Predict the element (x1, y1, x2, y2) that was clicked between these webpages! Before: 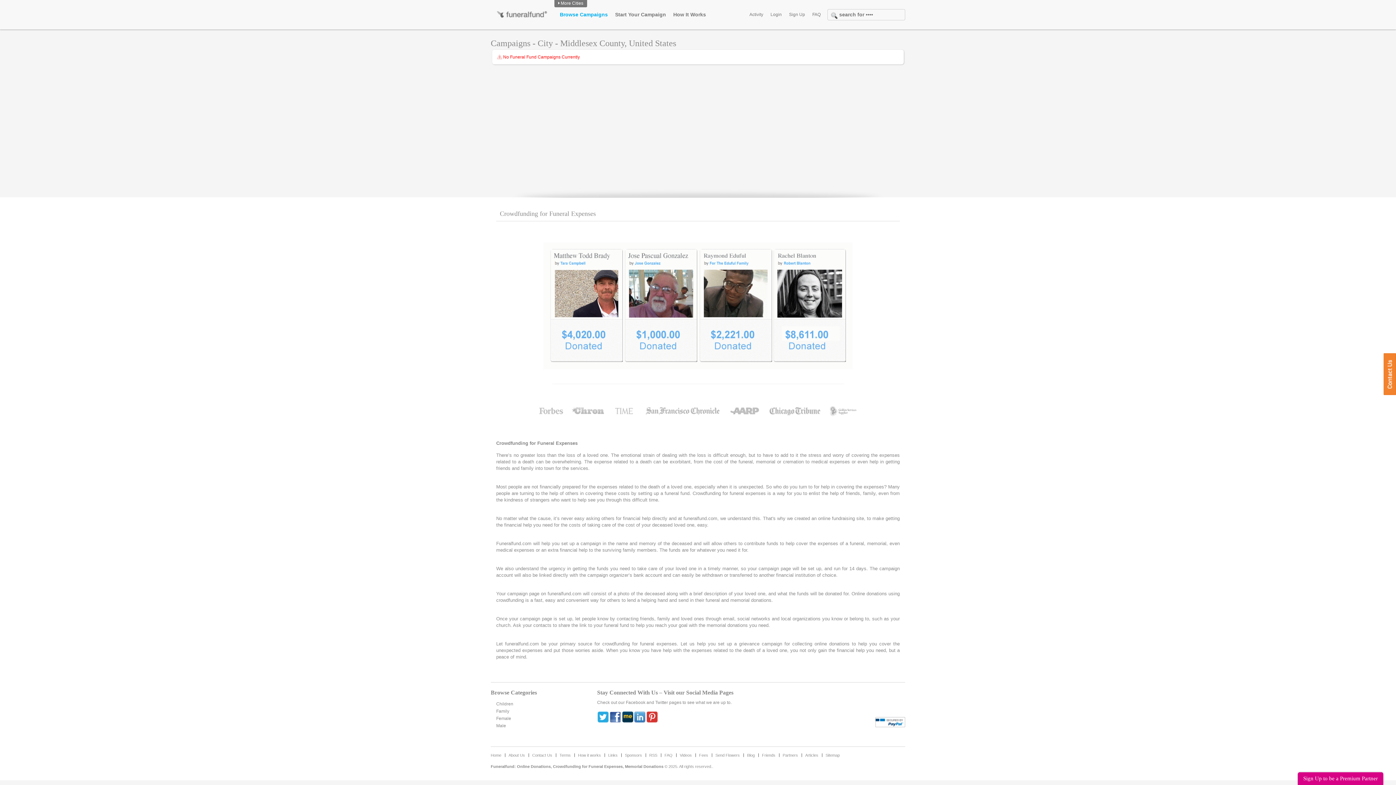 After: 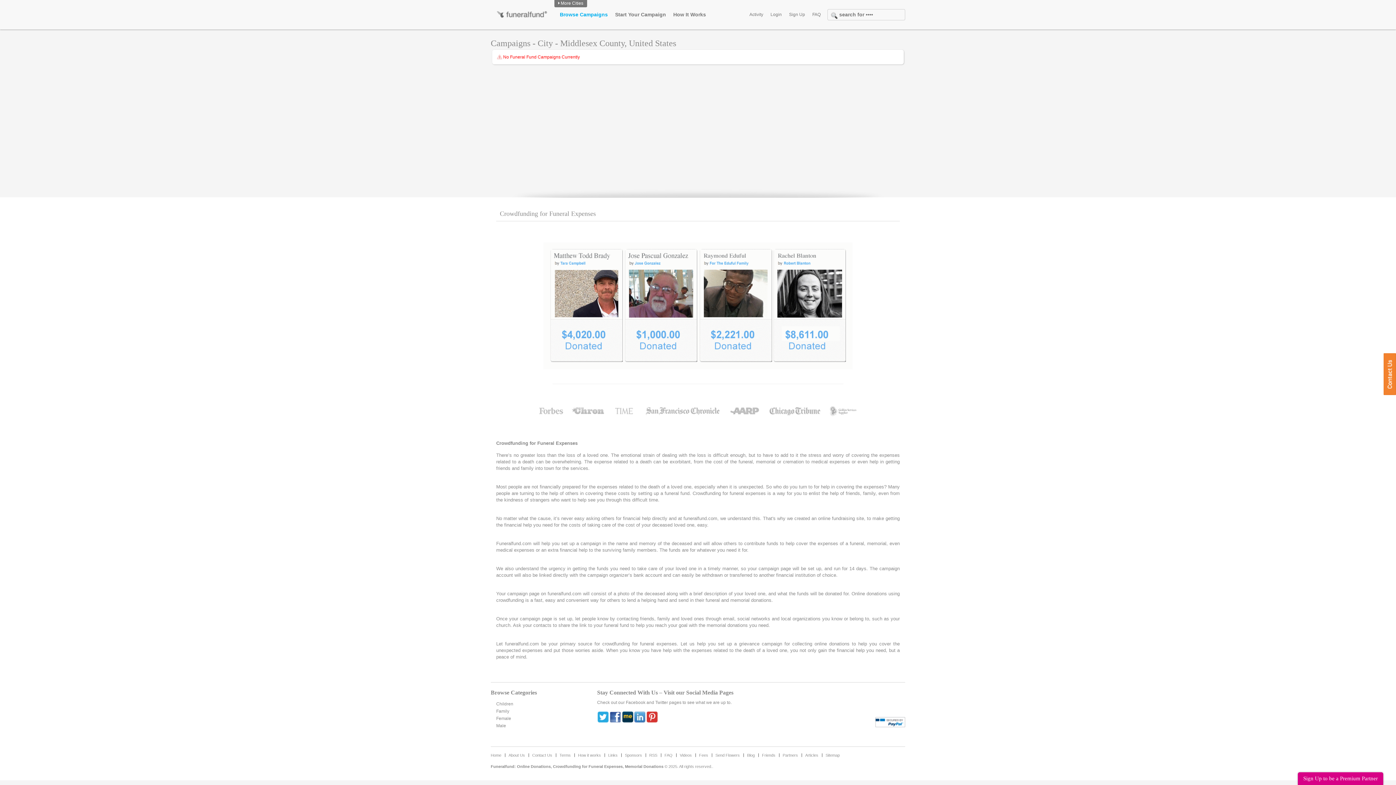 Action: bbox: (646, 711, 659, 723) label: Pinterest